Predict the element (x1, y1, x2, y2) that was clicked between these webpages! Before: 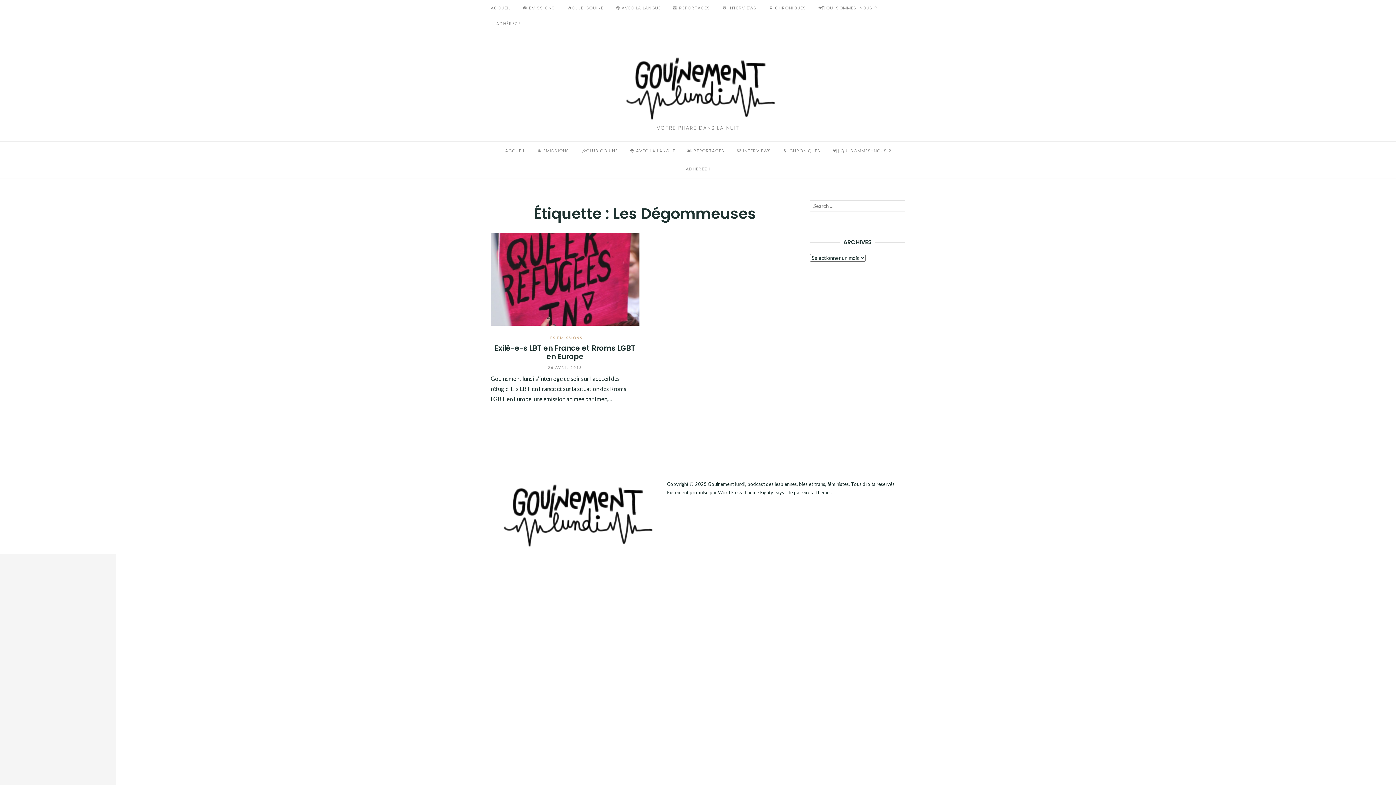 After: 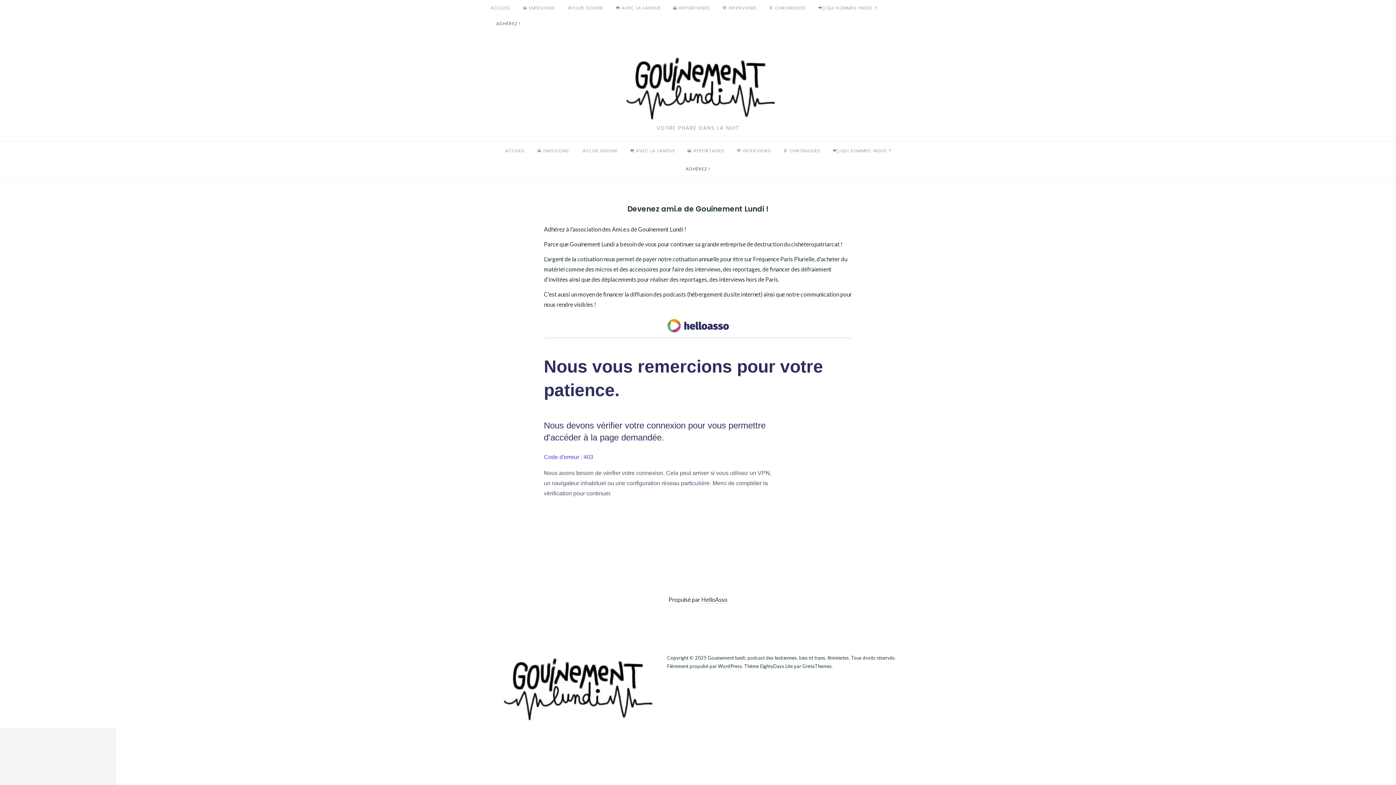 Action: label: ADHÉREZ ! bbox: (496, 20, 520, 26)